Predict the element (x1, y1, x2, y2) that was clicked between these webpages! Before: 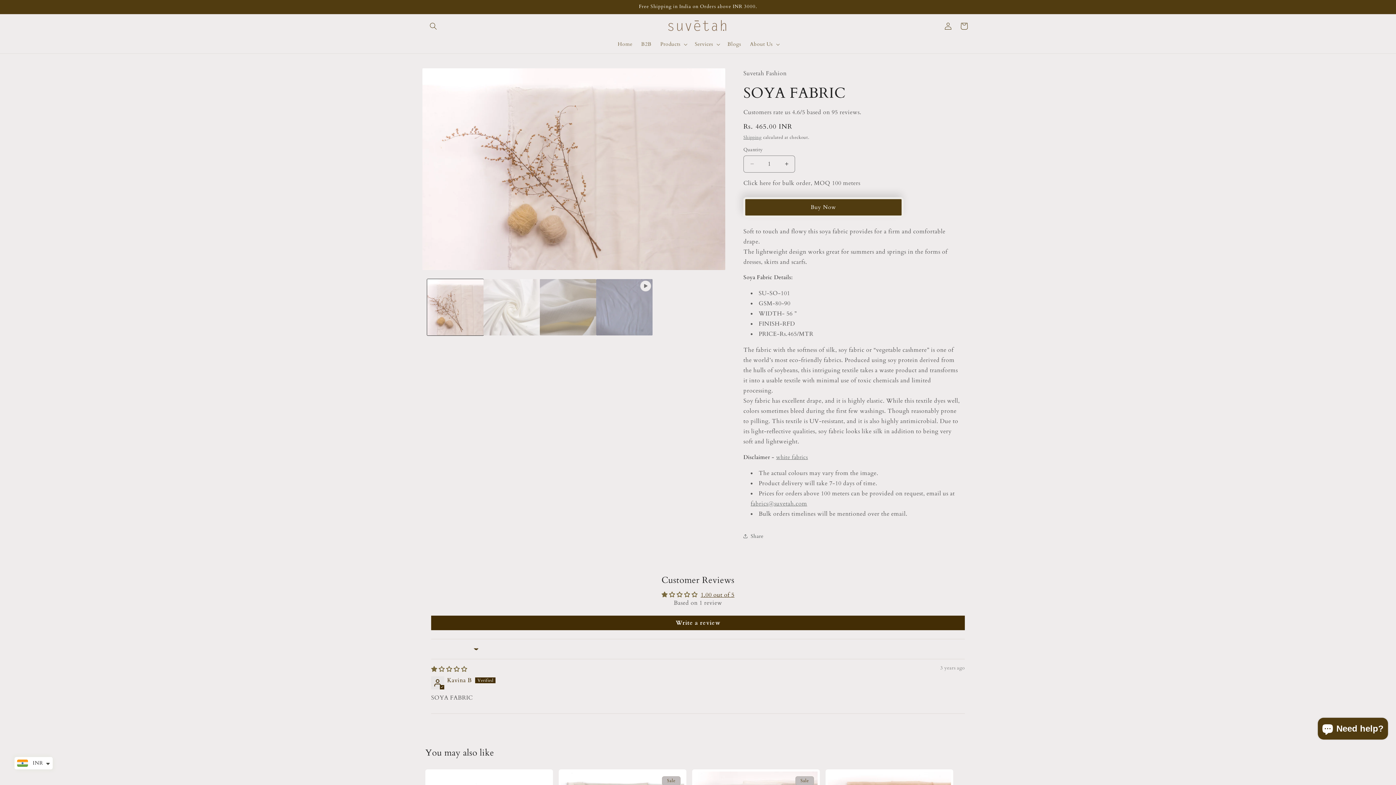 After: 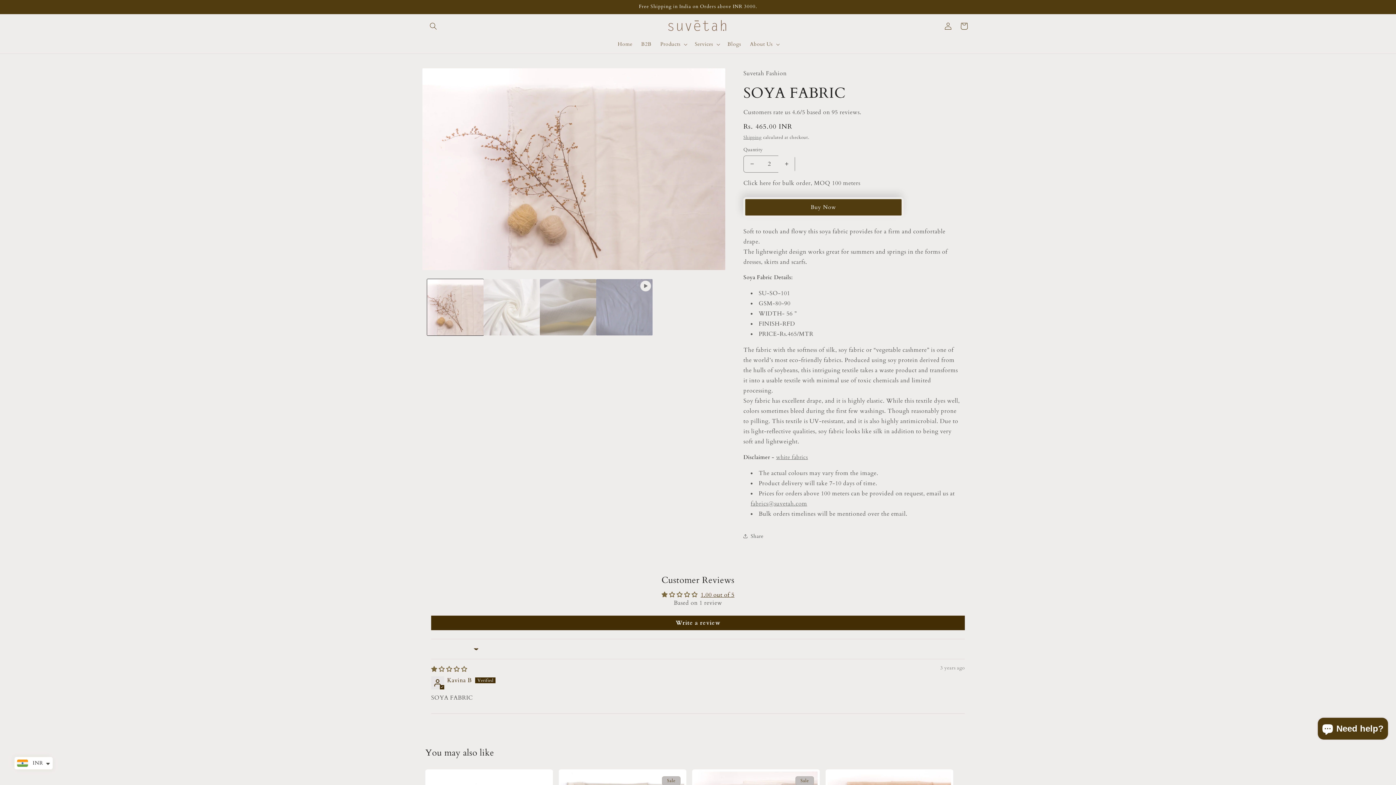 Action: bbox: (778, 155, 794, 172) label: Increase quantity for SOYA FABRIC